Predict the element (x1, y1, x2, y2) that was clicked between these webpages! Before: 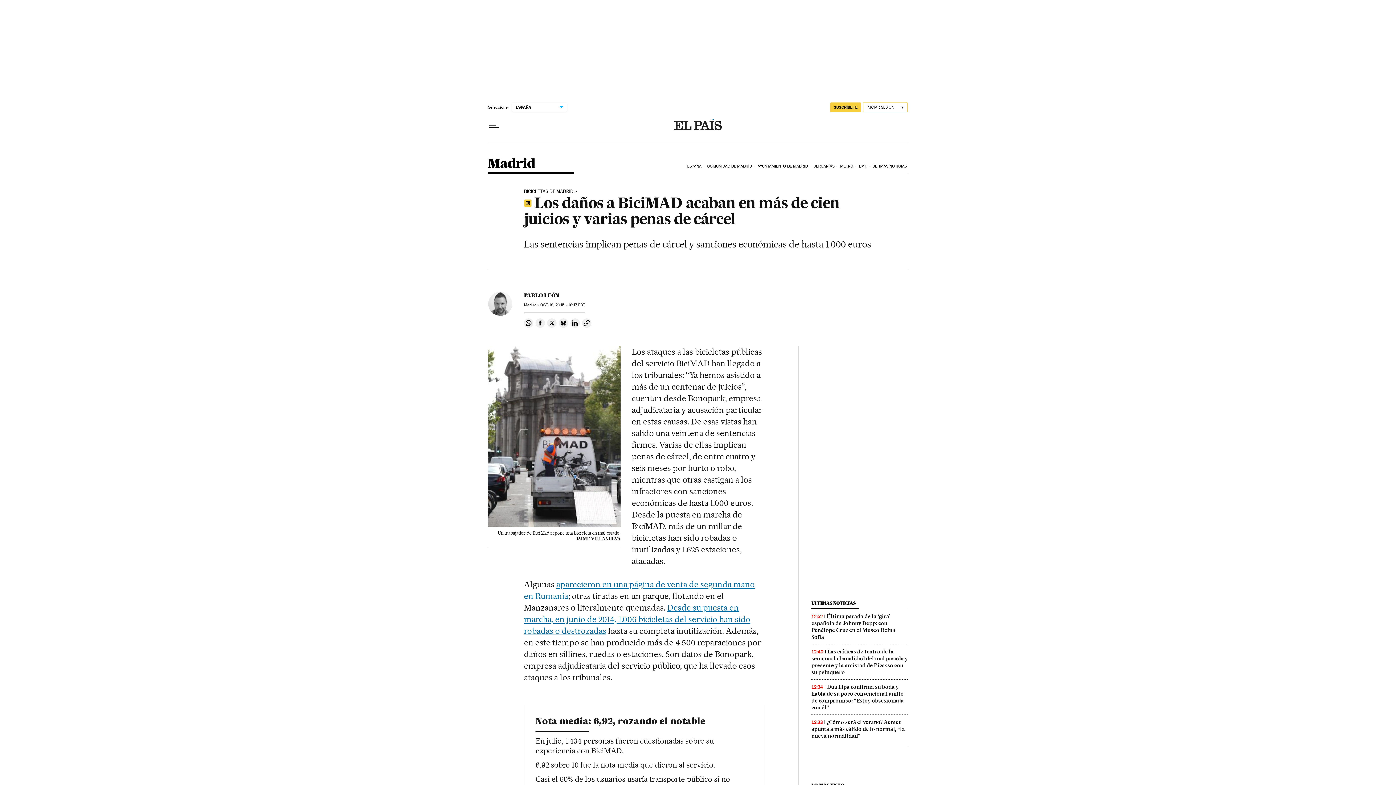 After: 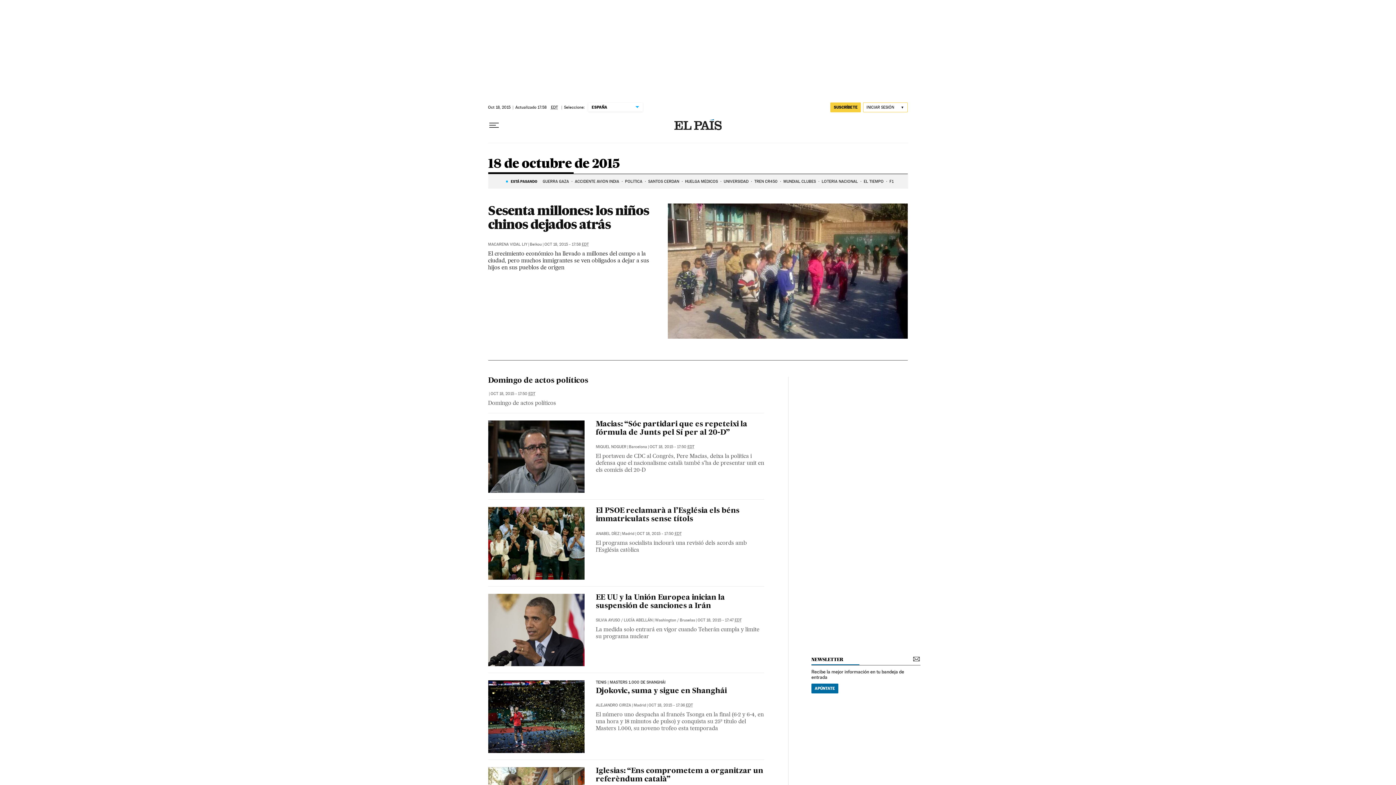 Action: label: OCT 18, 2015 - 16:17 EDT bbox: (540, 302, 585, 307)